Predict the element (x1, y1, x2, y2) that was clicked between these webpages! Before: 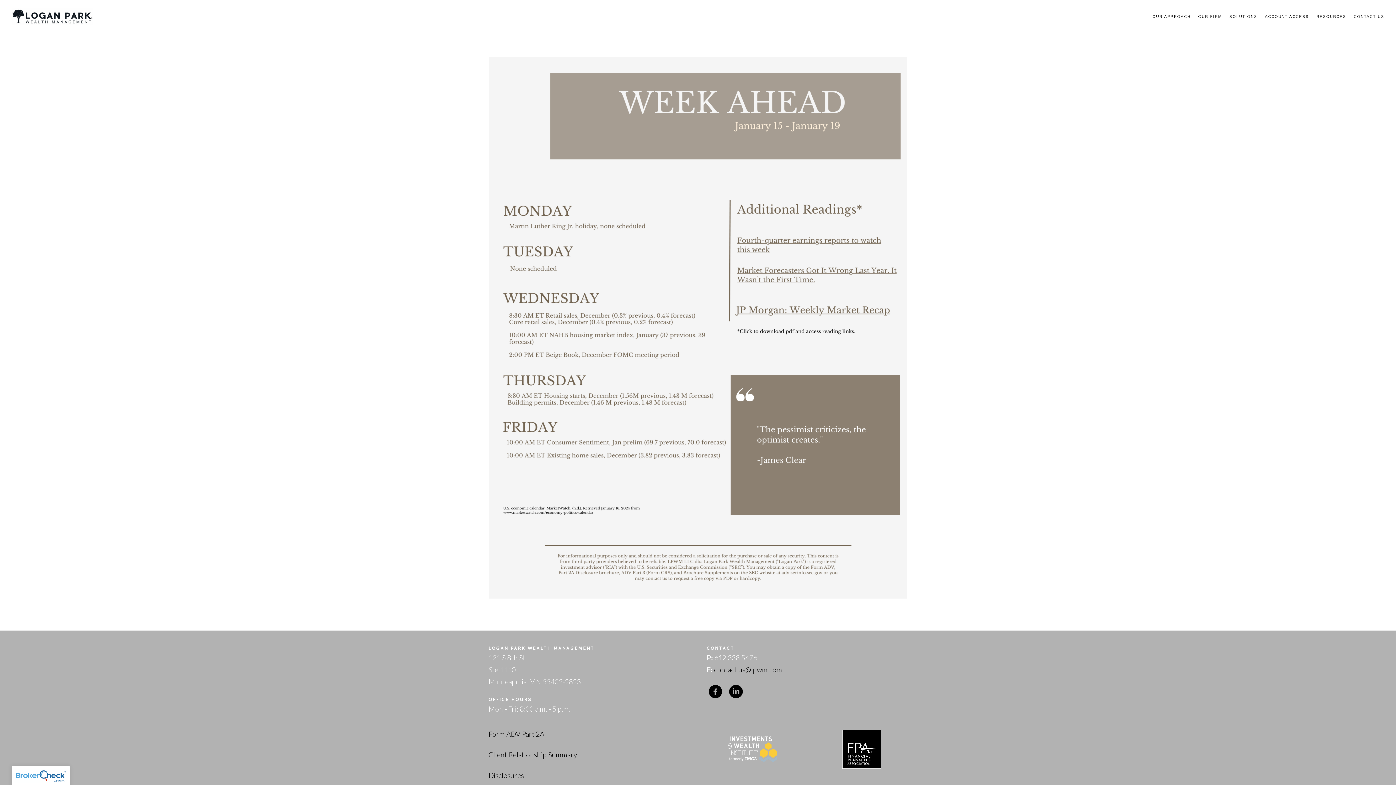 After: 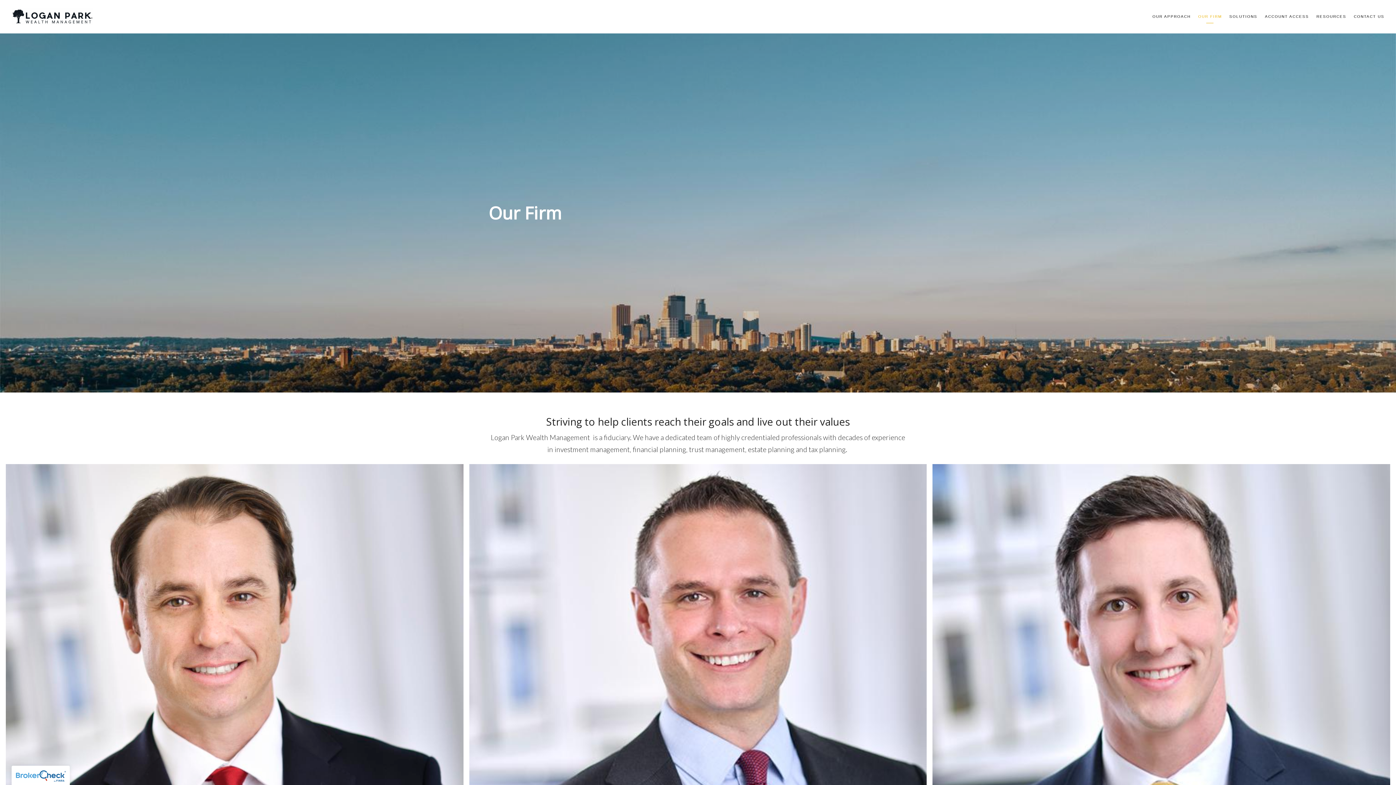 Action: label: OUR FIRM bbox: (1198, 11, 1222, 21)